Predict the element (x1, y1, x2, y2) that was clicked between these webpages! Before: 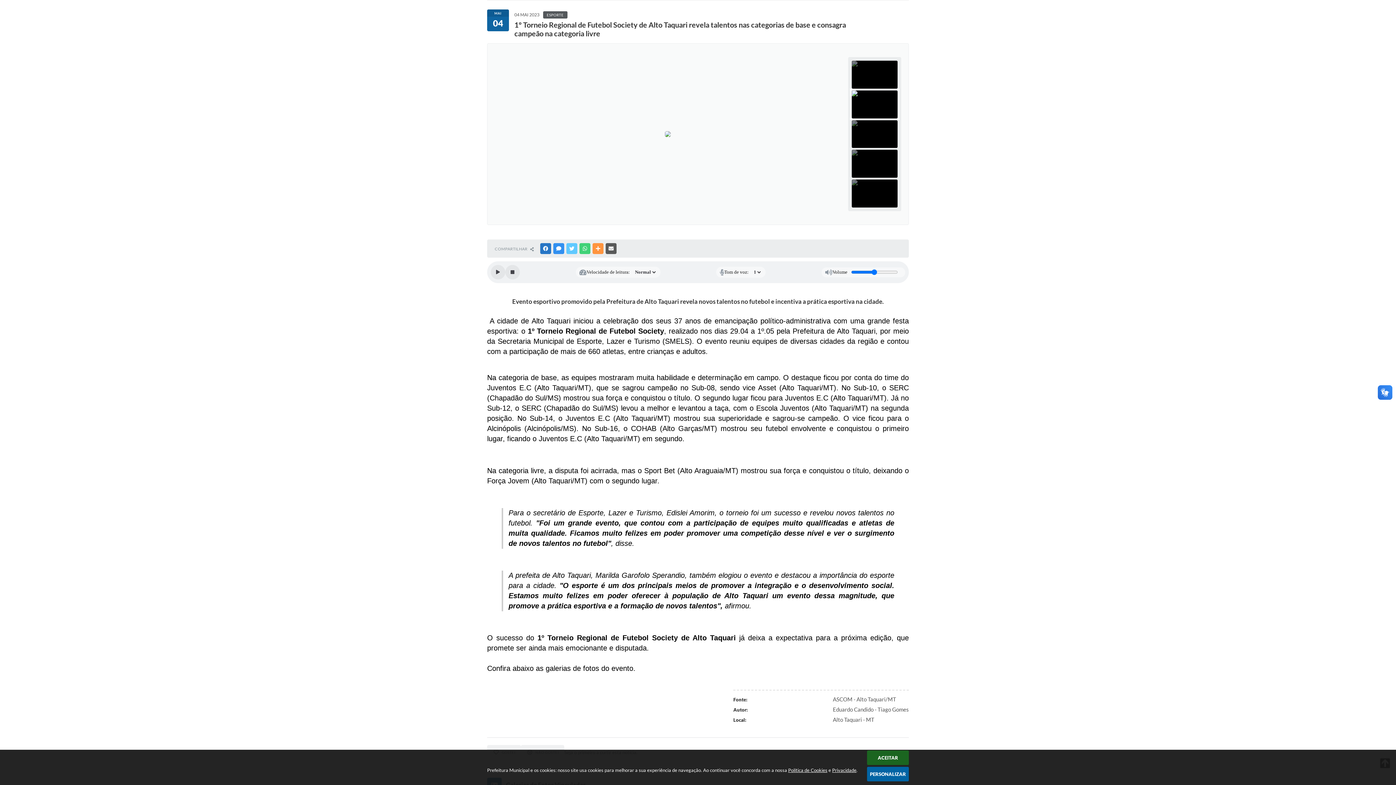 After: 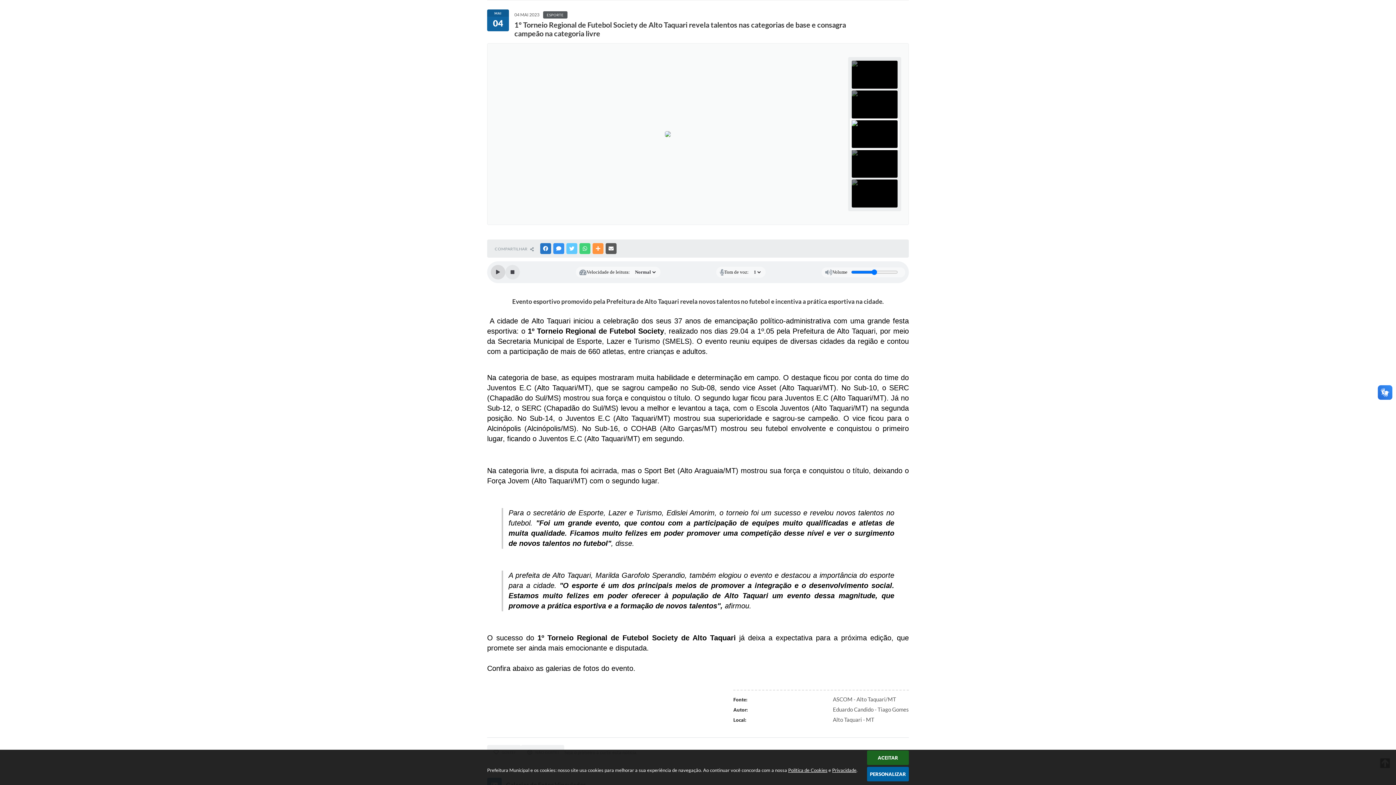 Action: bbox: (490, 265, 505, 279) label: Play